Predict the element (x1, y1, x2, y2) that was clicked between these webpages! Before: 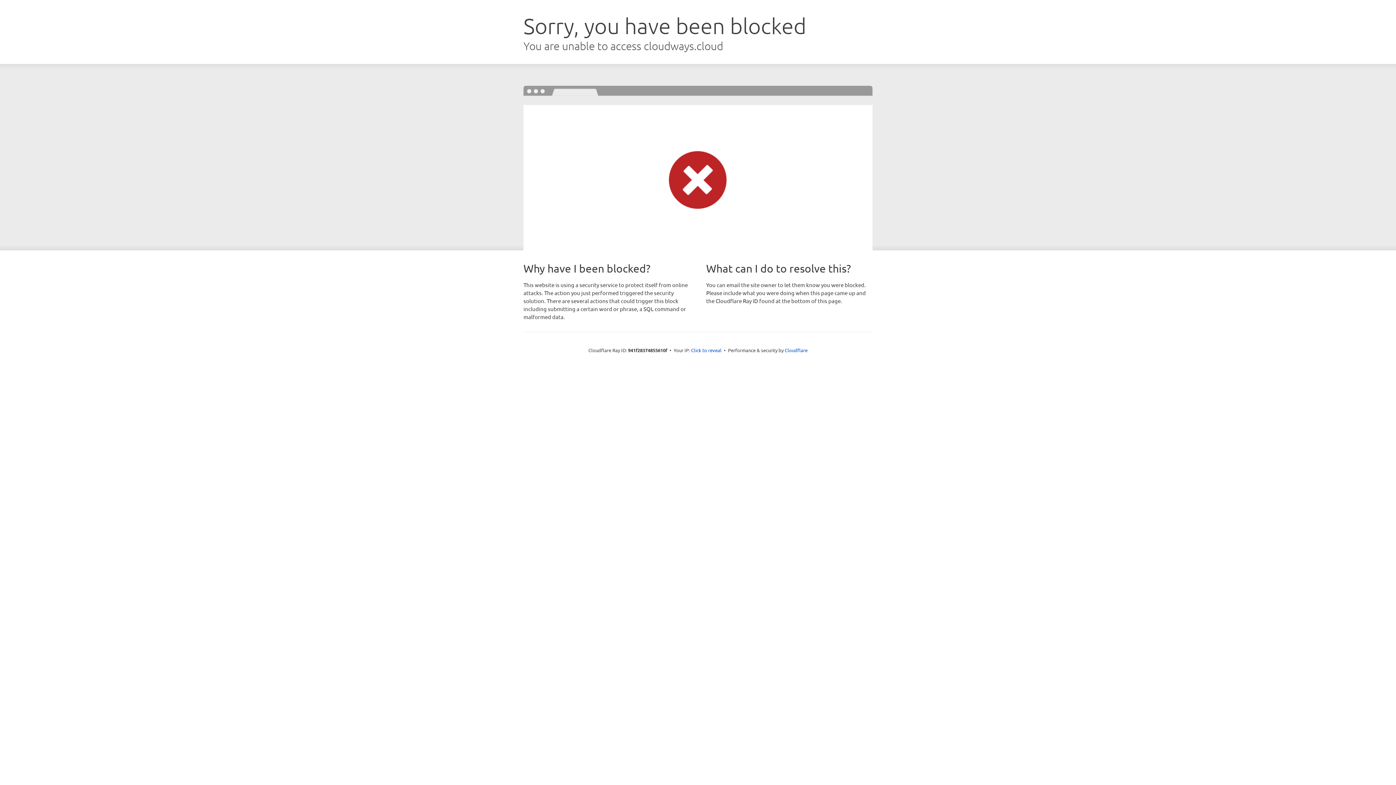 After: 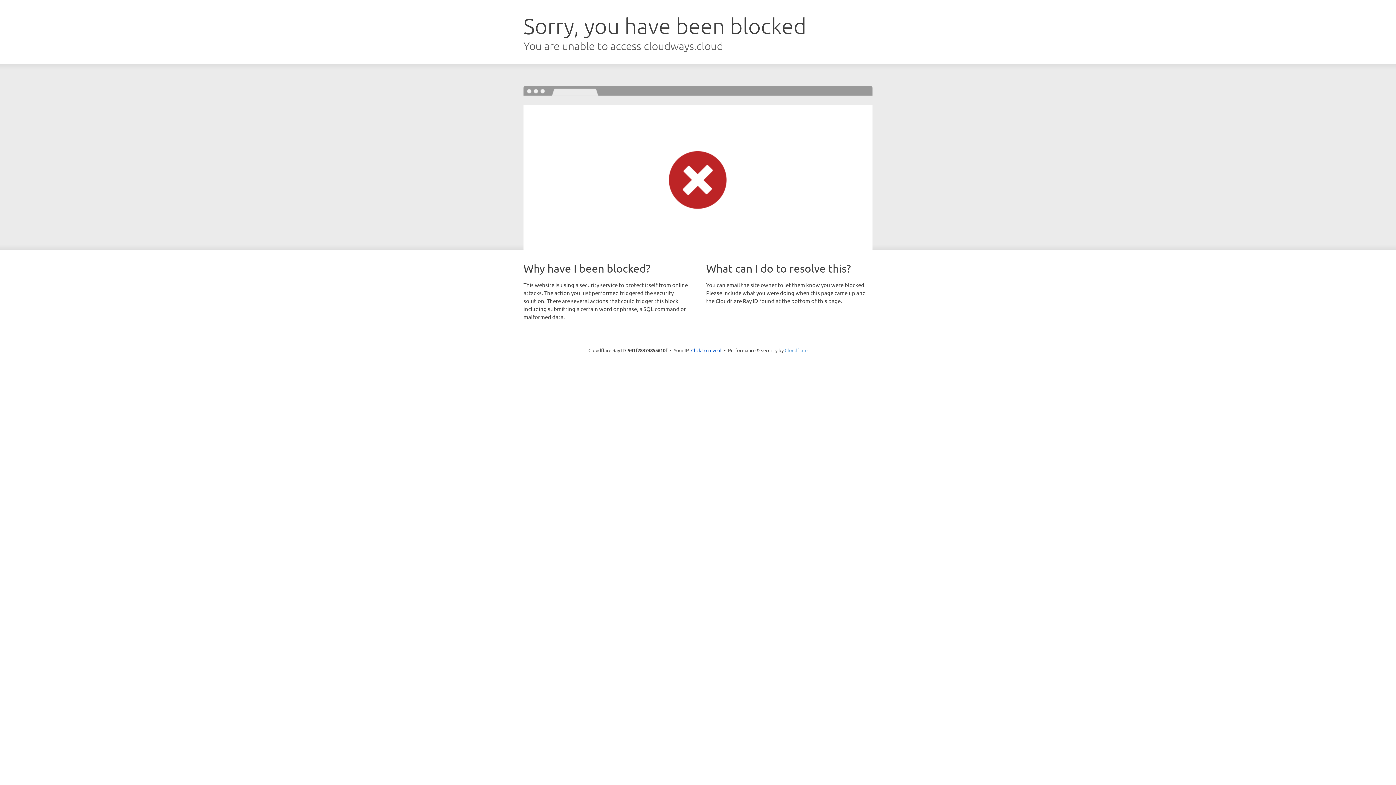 Action: label: Cloudflare bbox: (784, 347, 807, 353)